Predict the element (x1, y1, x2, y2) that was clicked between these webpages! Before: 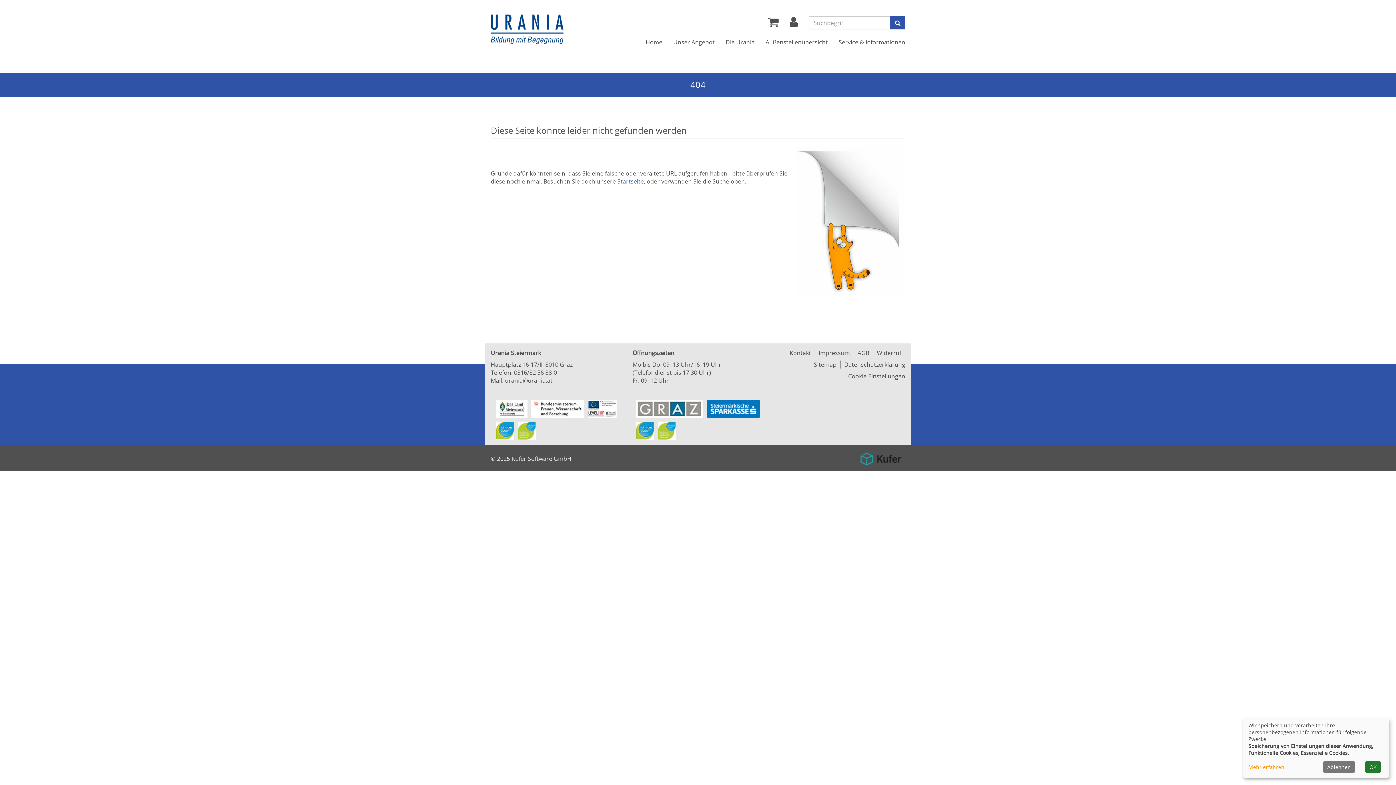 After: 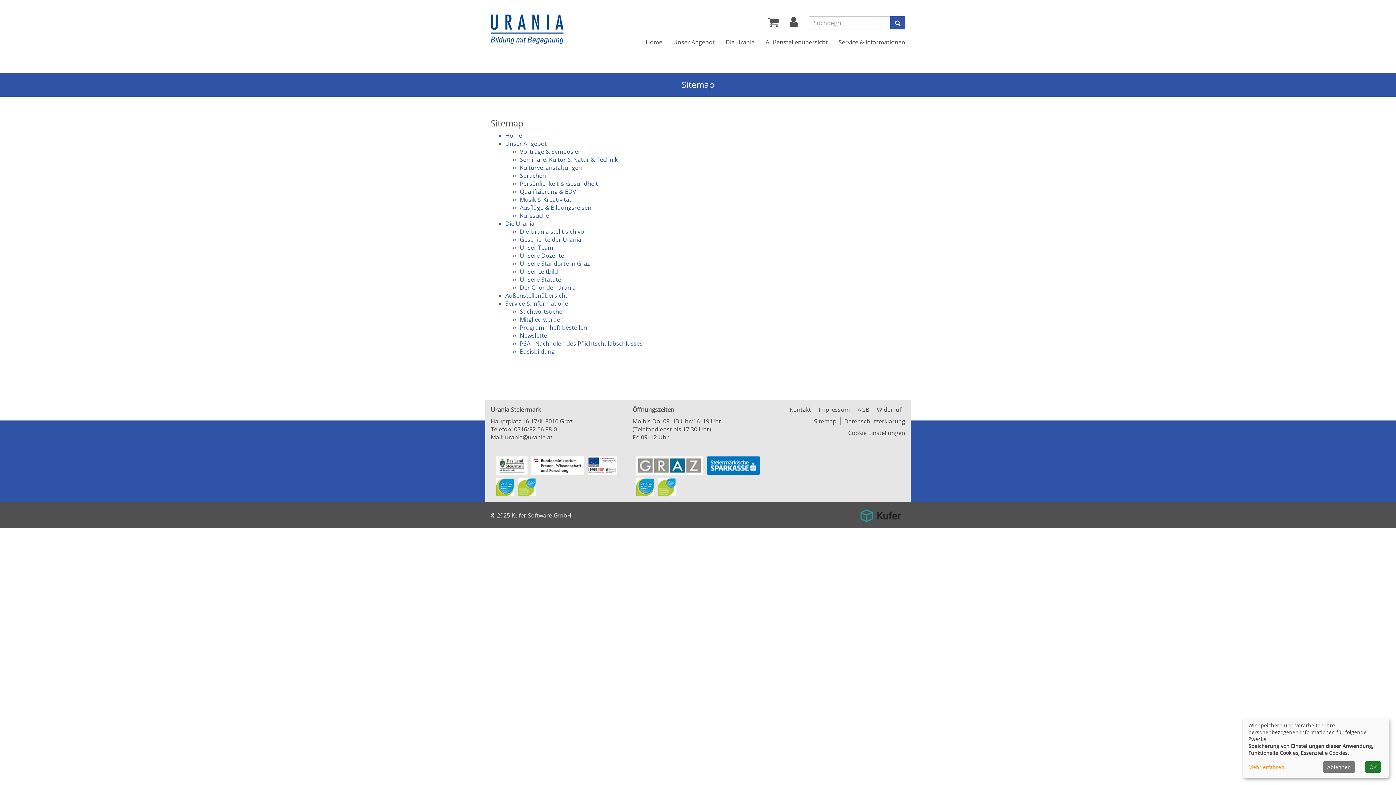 Action: label: Sitemap bbox: (810, 360, 840, 368)